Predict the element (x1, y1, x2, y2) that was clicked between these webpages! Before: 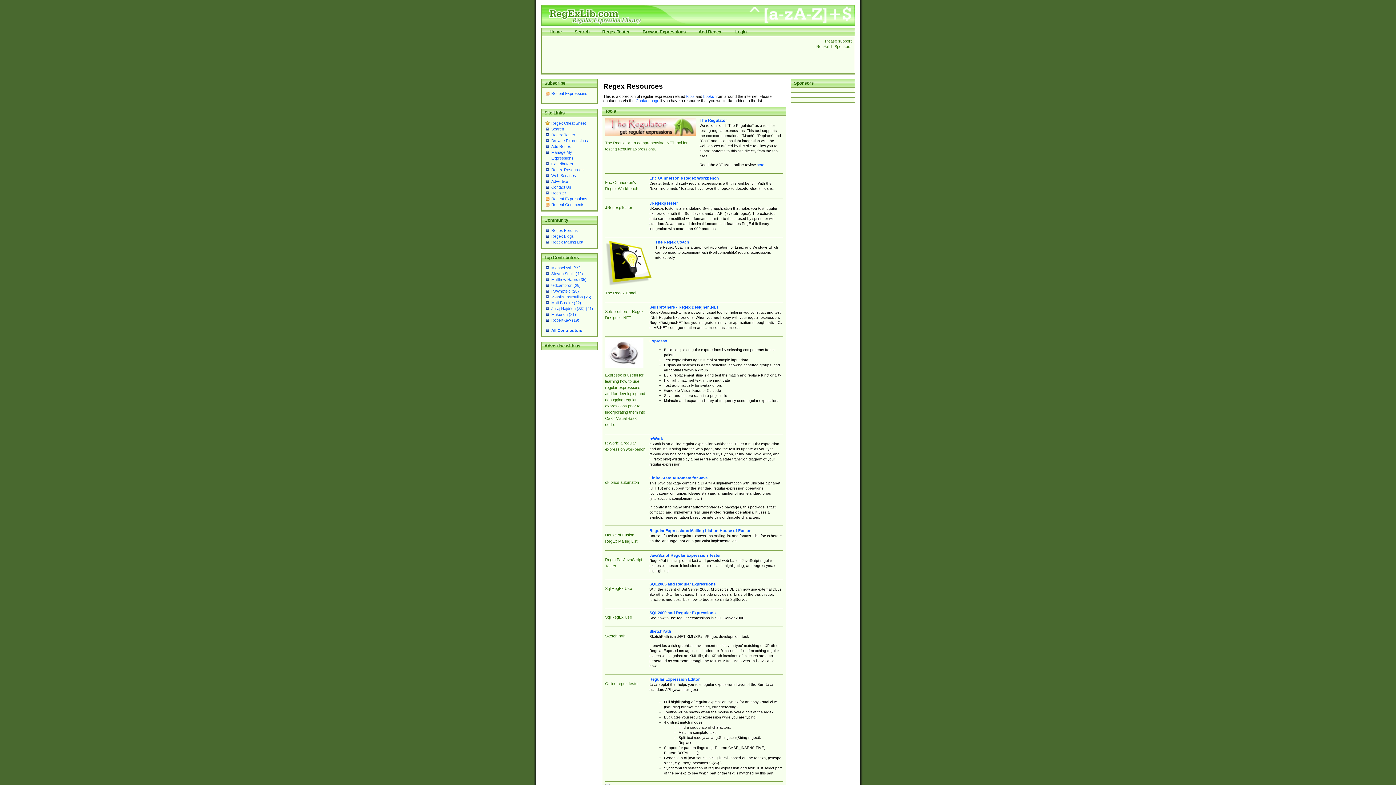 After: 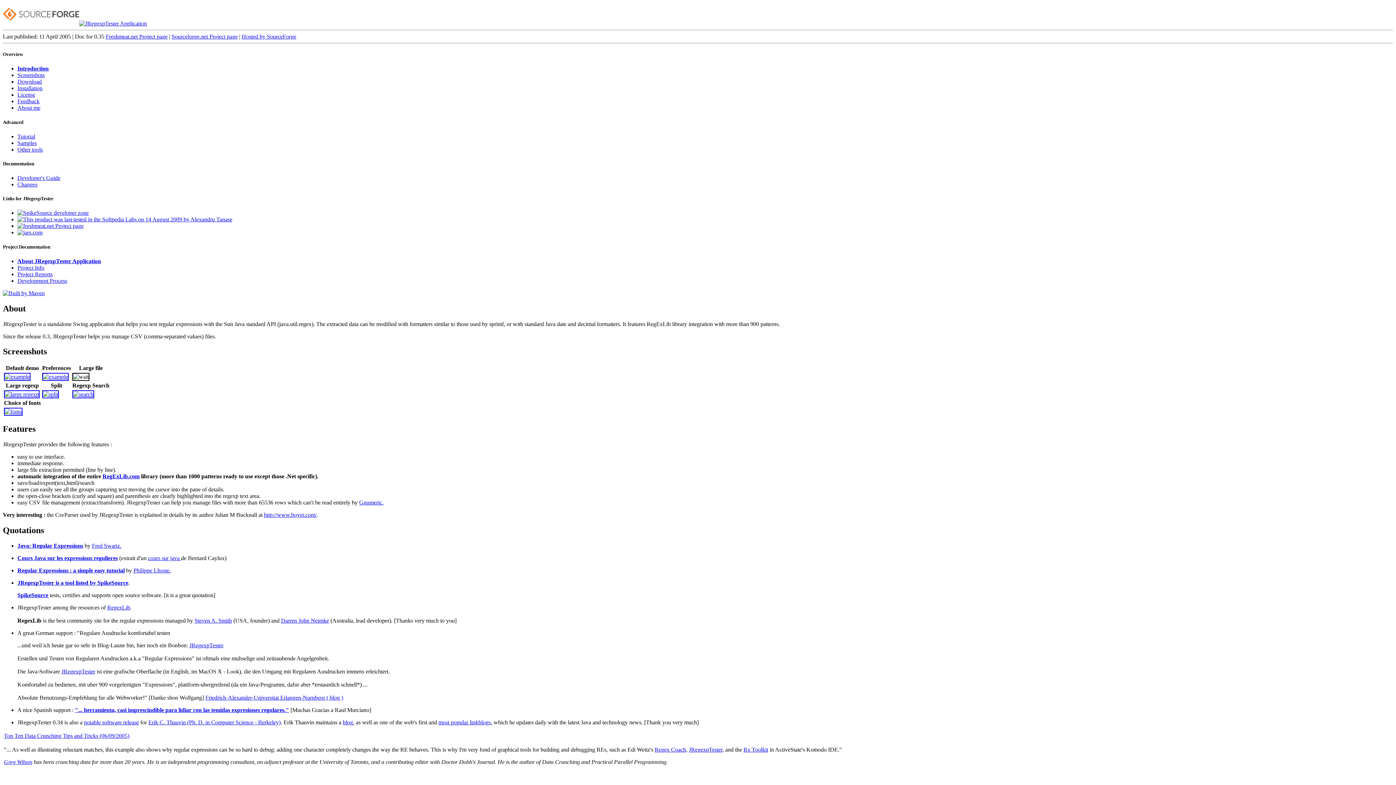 Action: bbox: (649, 200, 678, 205) label: JRegexpTester